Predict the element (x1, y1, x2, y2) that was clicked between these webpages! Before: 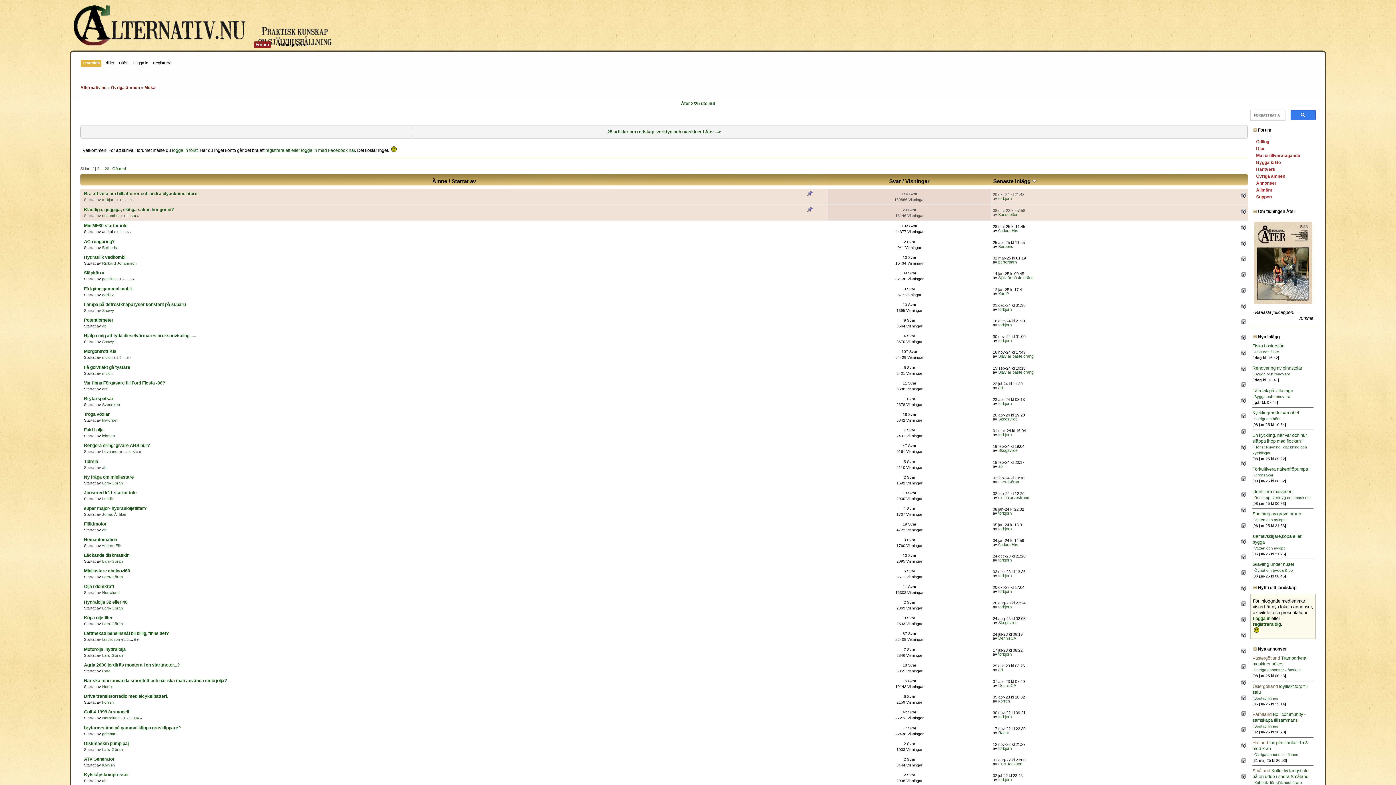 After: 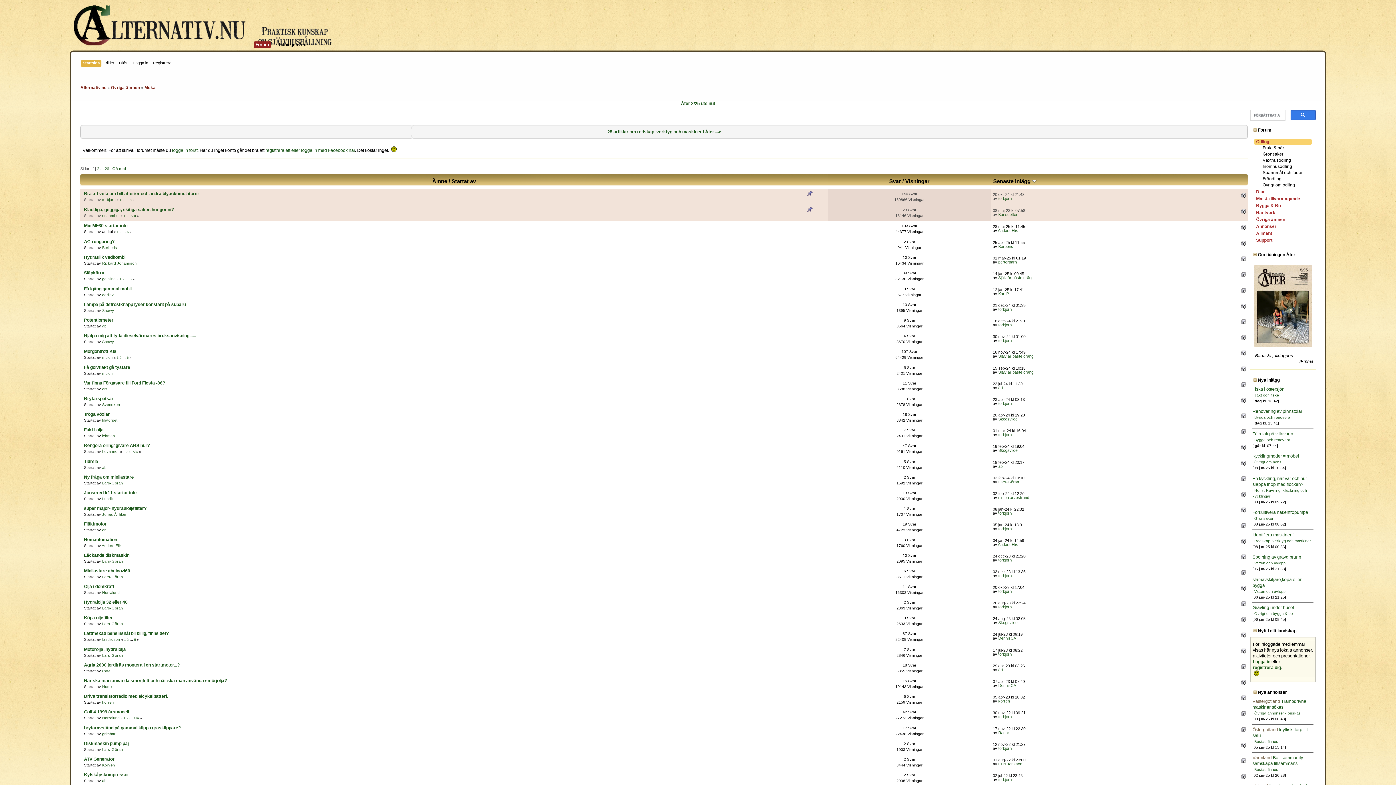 Action: label: Odling bbox: (1254, 139, 1312, 144)